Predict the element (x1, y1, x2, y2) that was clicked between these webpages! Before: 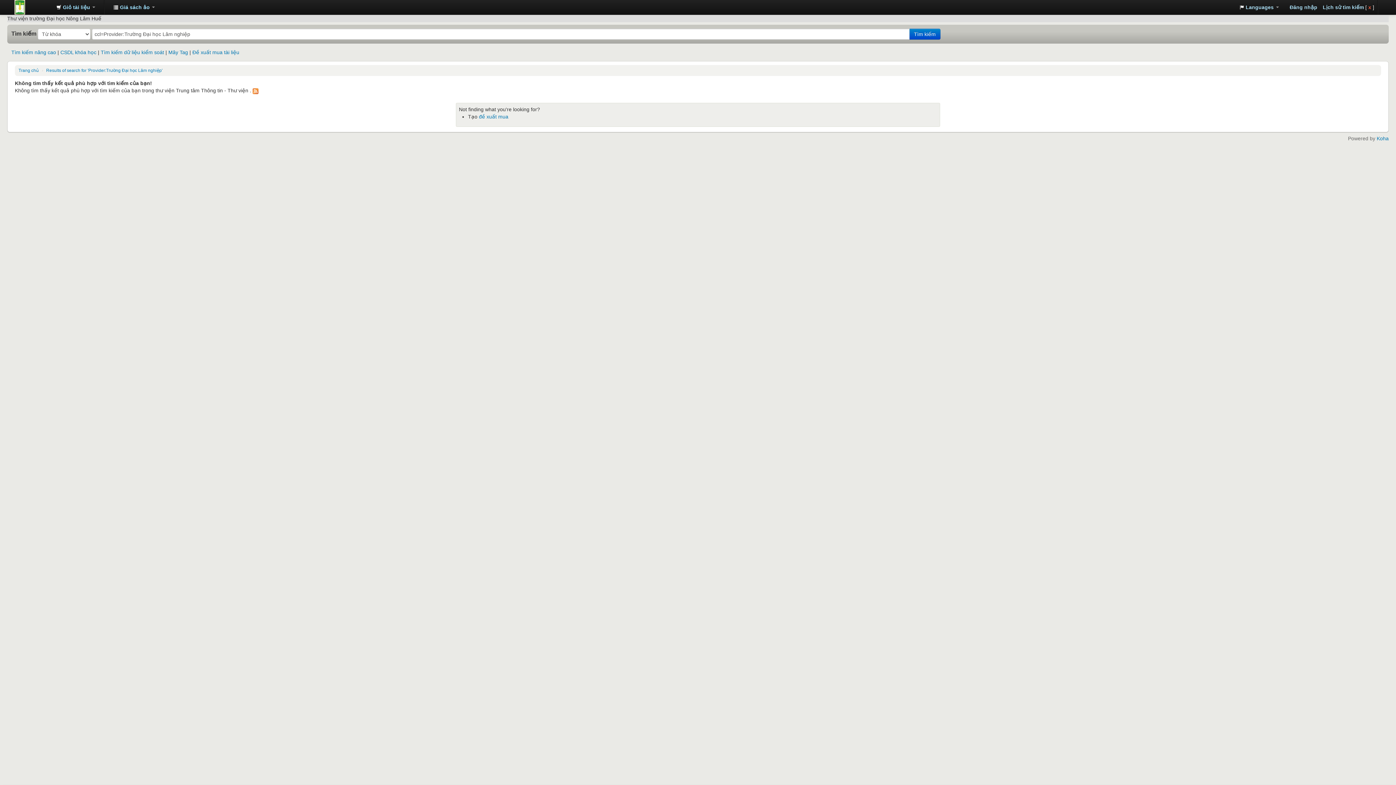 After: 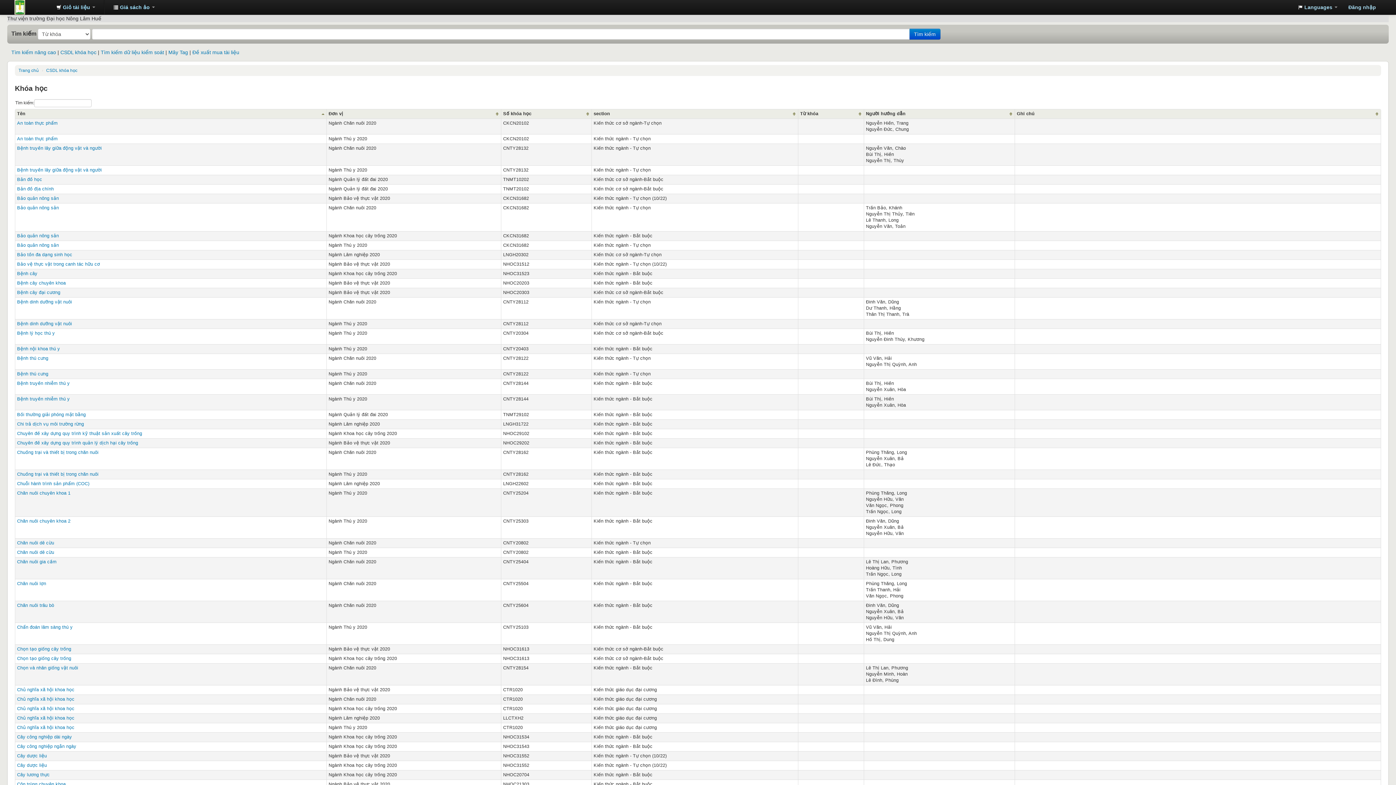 Action: bbox: (60, 49, 96, 55) label: CSDL khóa học